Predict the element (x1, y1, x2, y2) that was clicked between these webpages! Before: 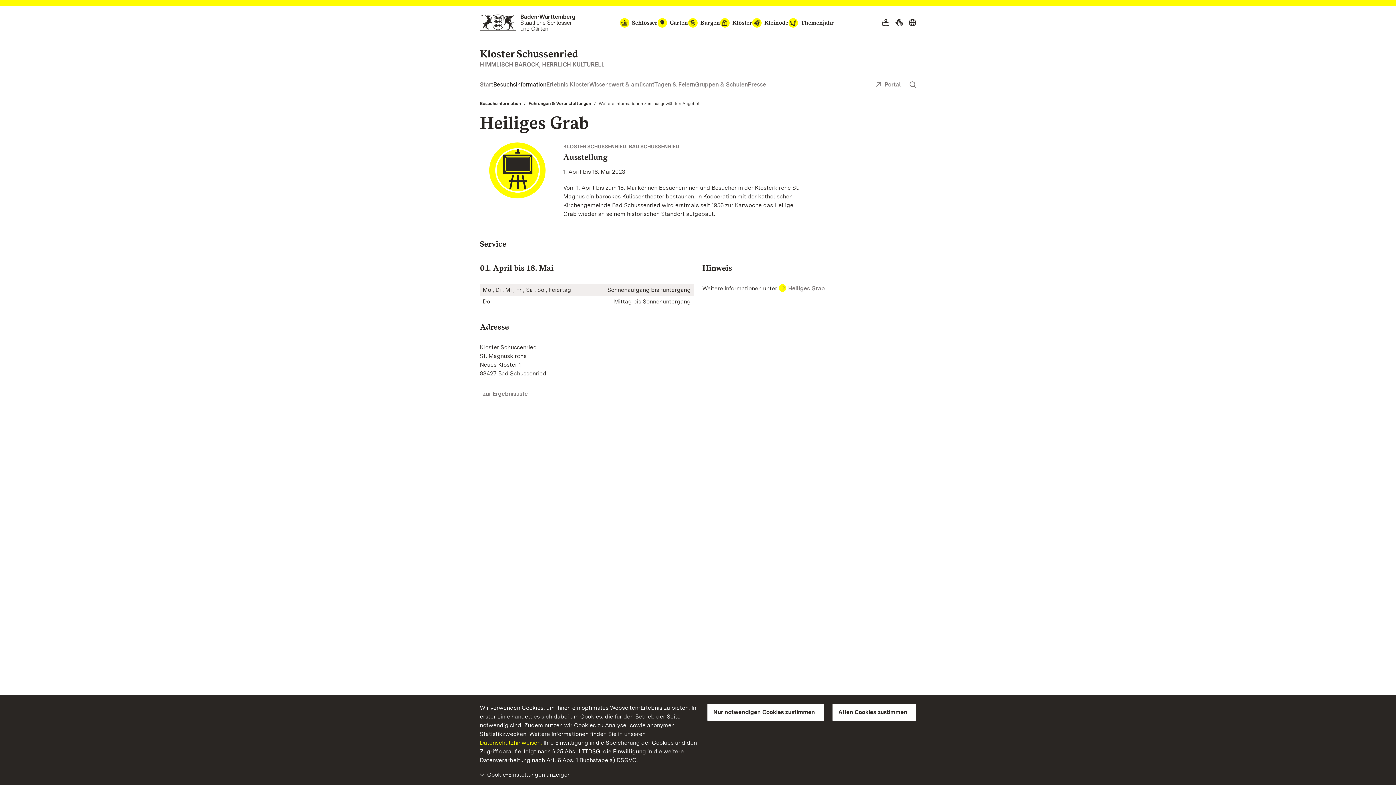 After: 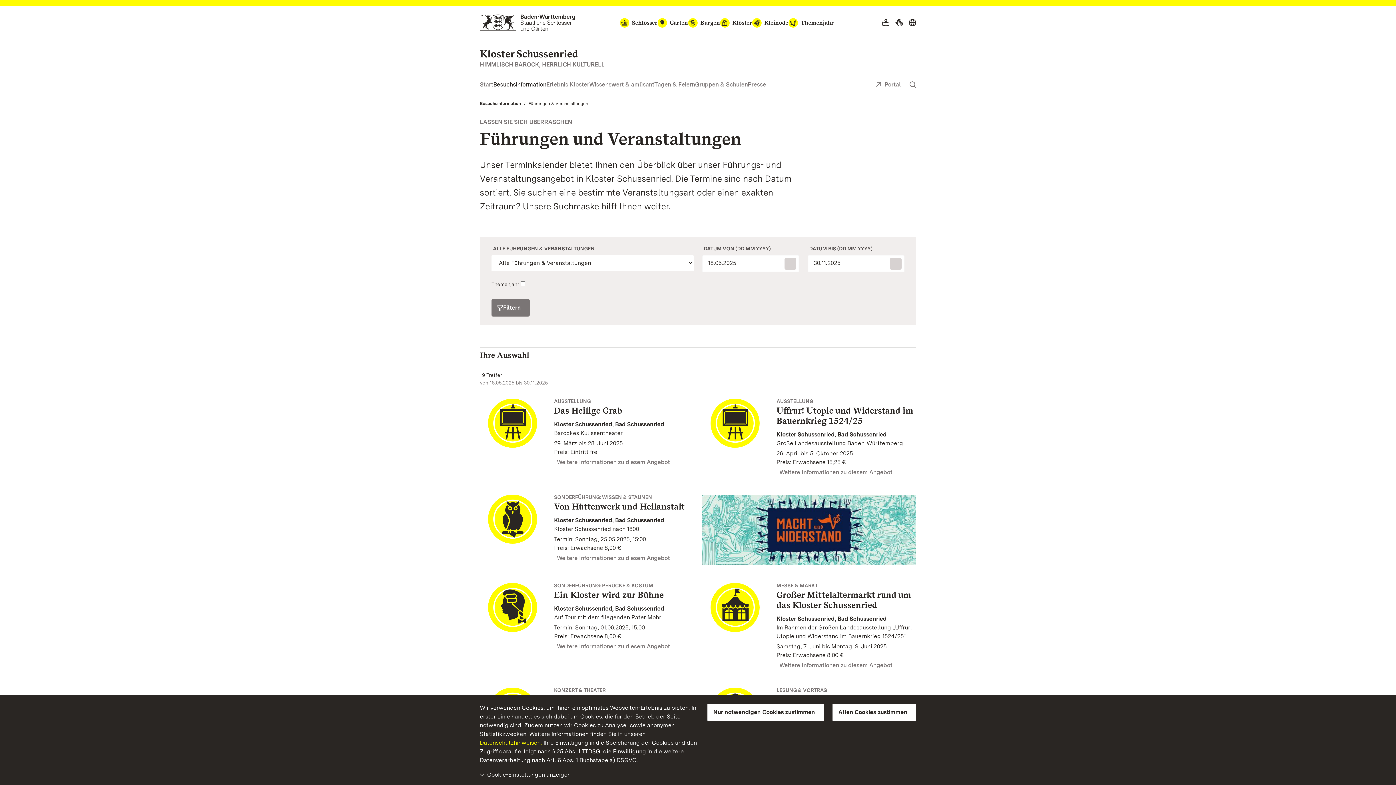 Action: label: Führungen & Veranstaltungen bbox: (528, 100, 591, 106)